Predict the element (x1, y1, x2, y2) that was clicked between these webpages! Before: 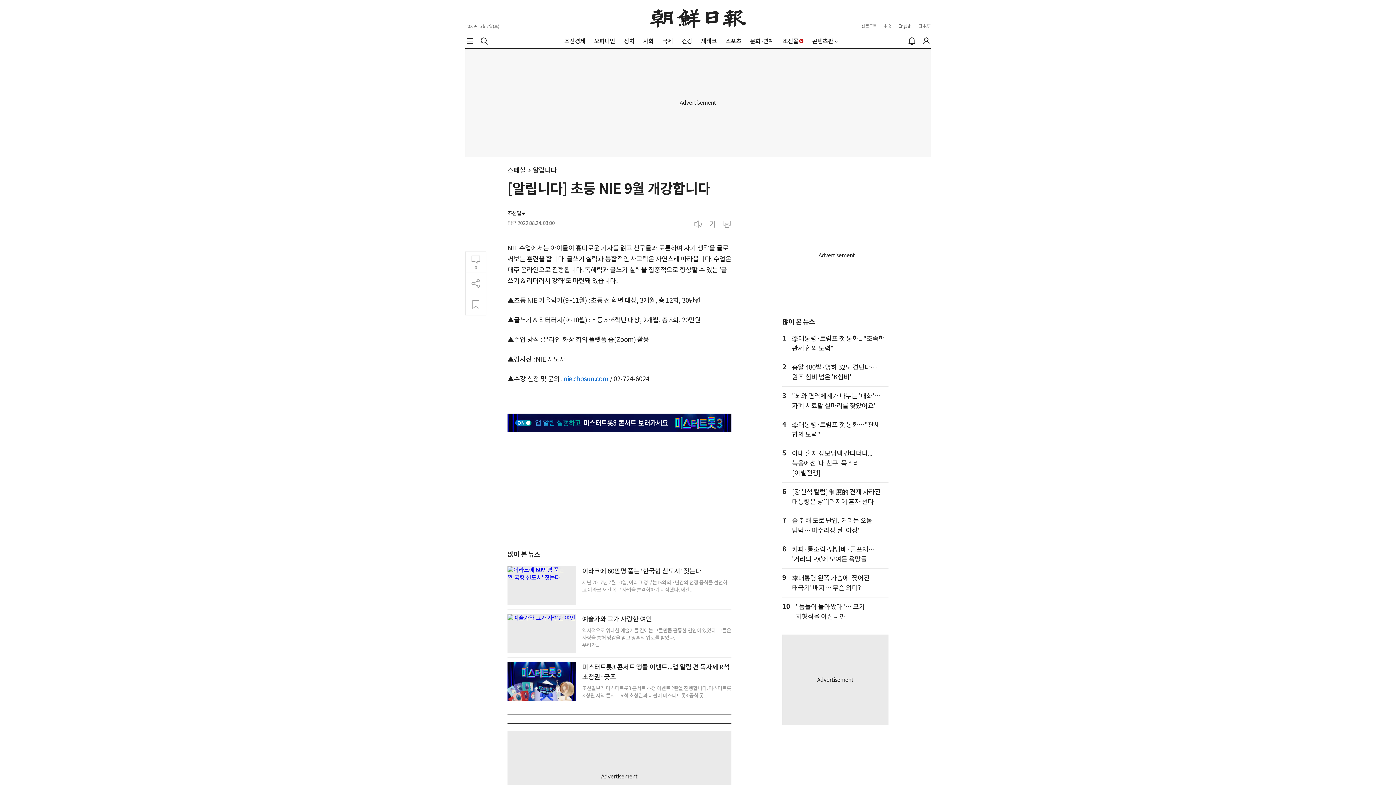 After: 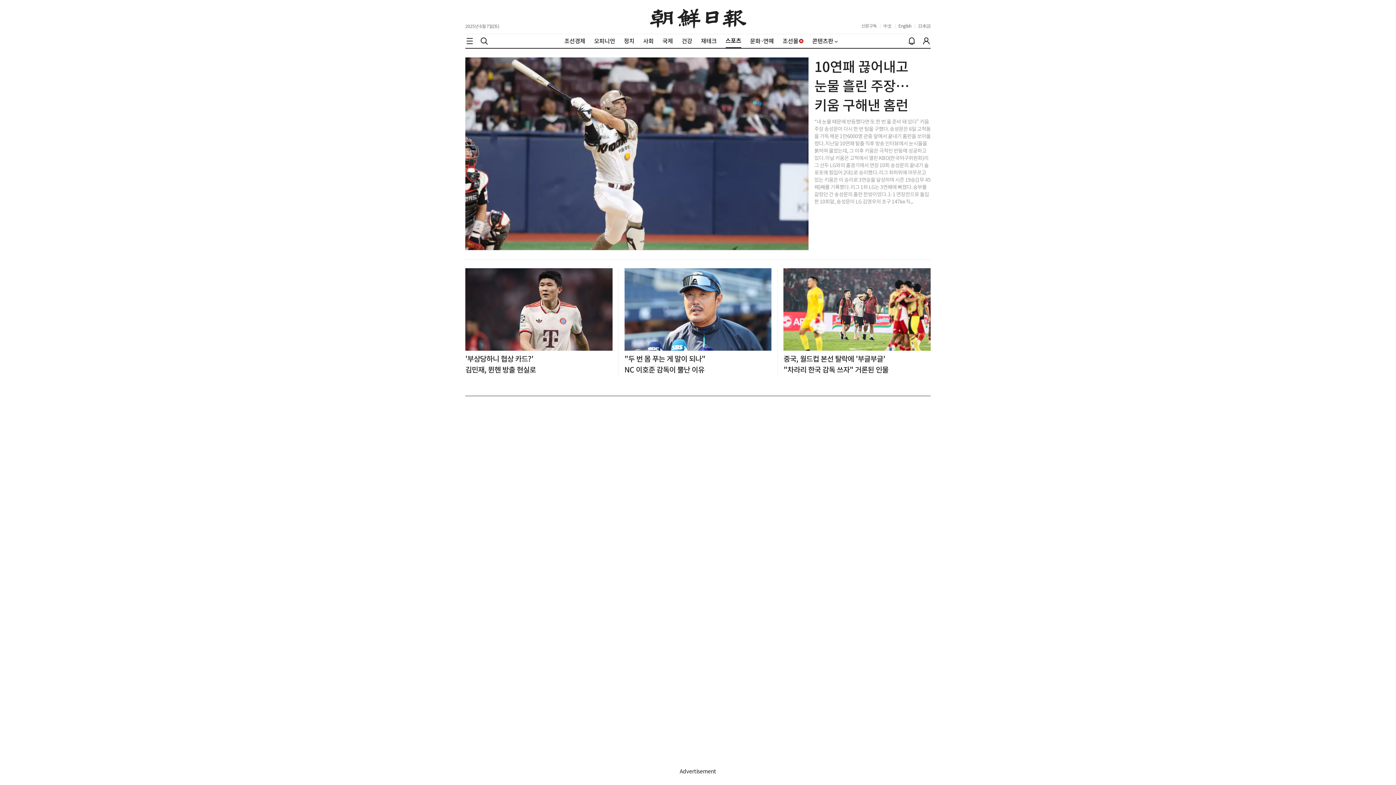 Action: bbox: (725, 37, 741, 44) label: 스포츠